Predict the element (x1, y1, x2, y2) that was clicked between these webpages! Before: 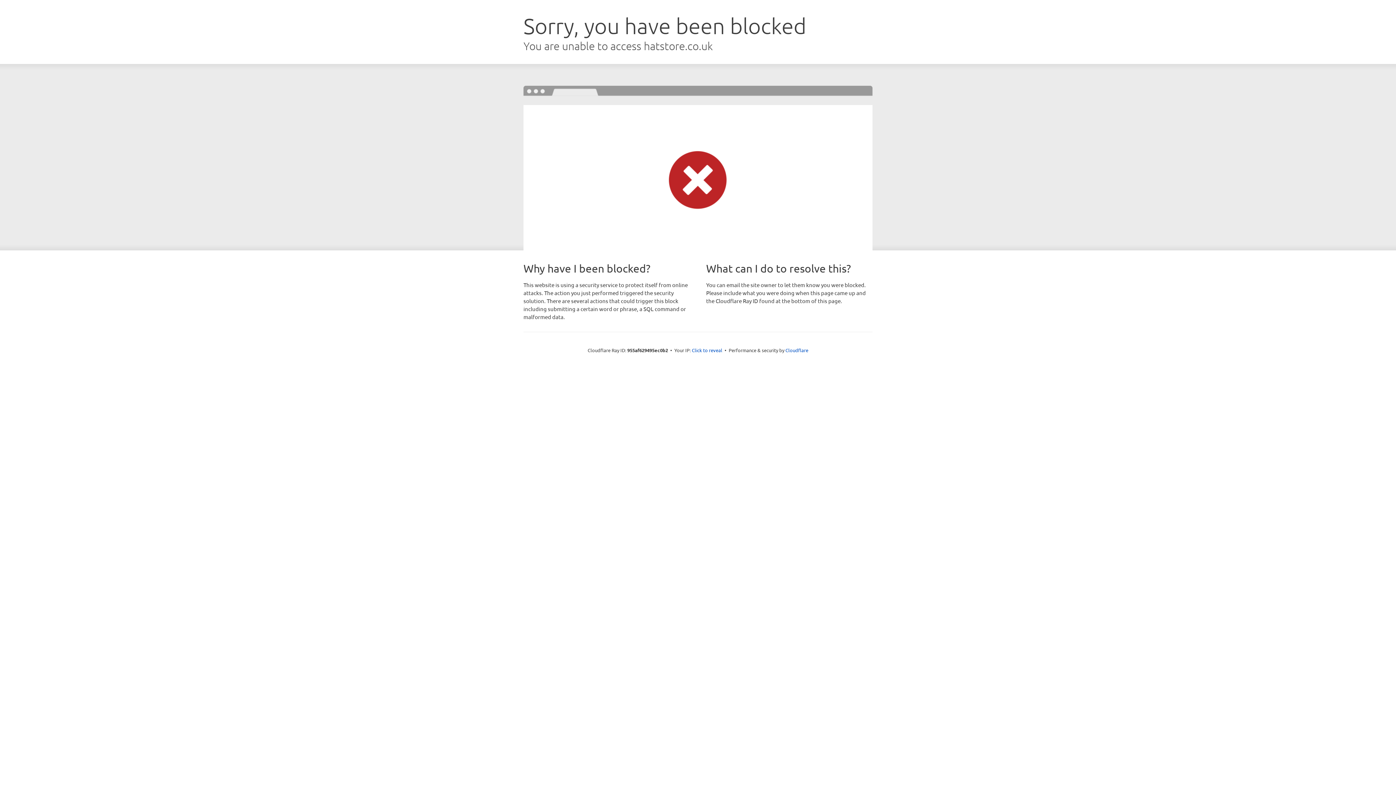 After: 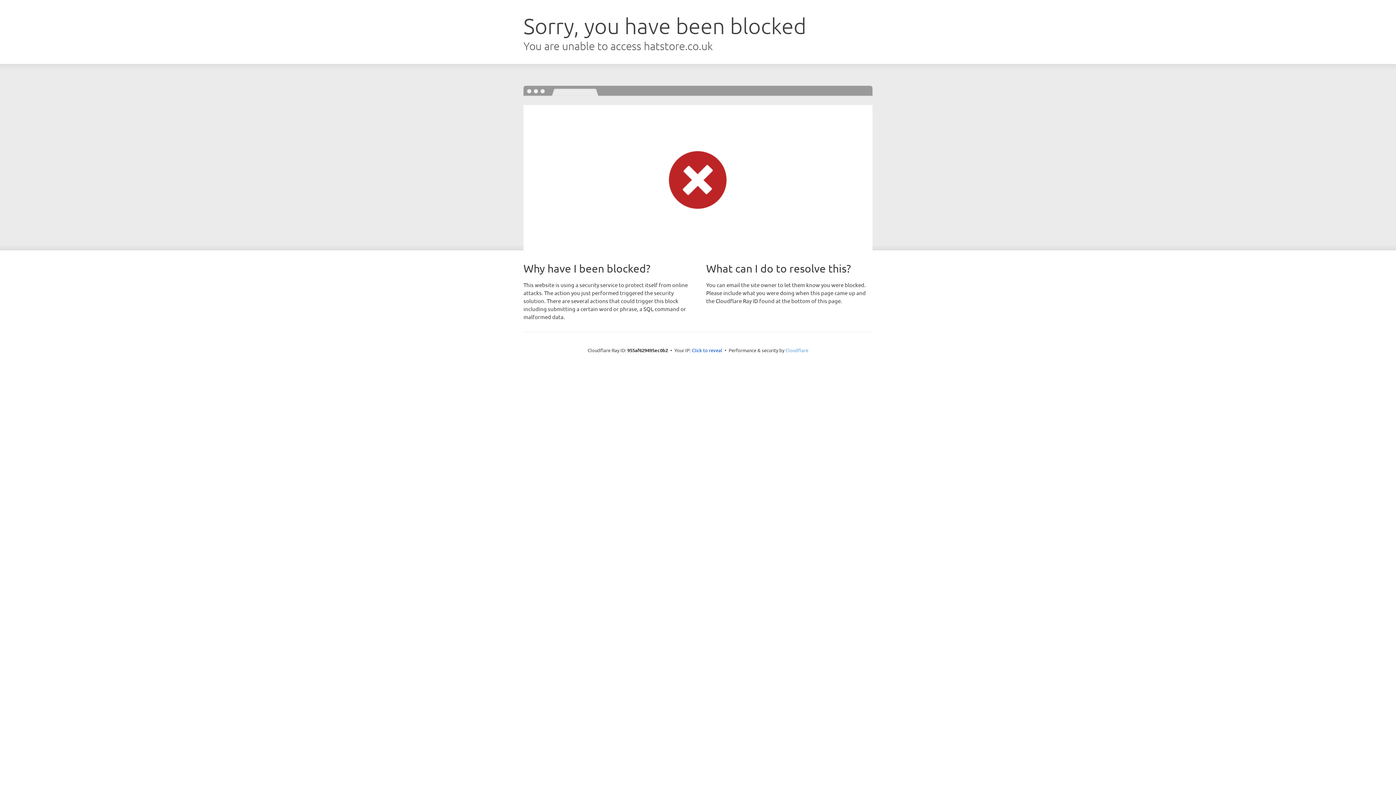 Action: bbox: (785, 347, 808, 353) label: Cloudflare